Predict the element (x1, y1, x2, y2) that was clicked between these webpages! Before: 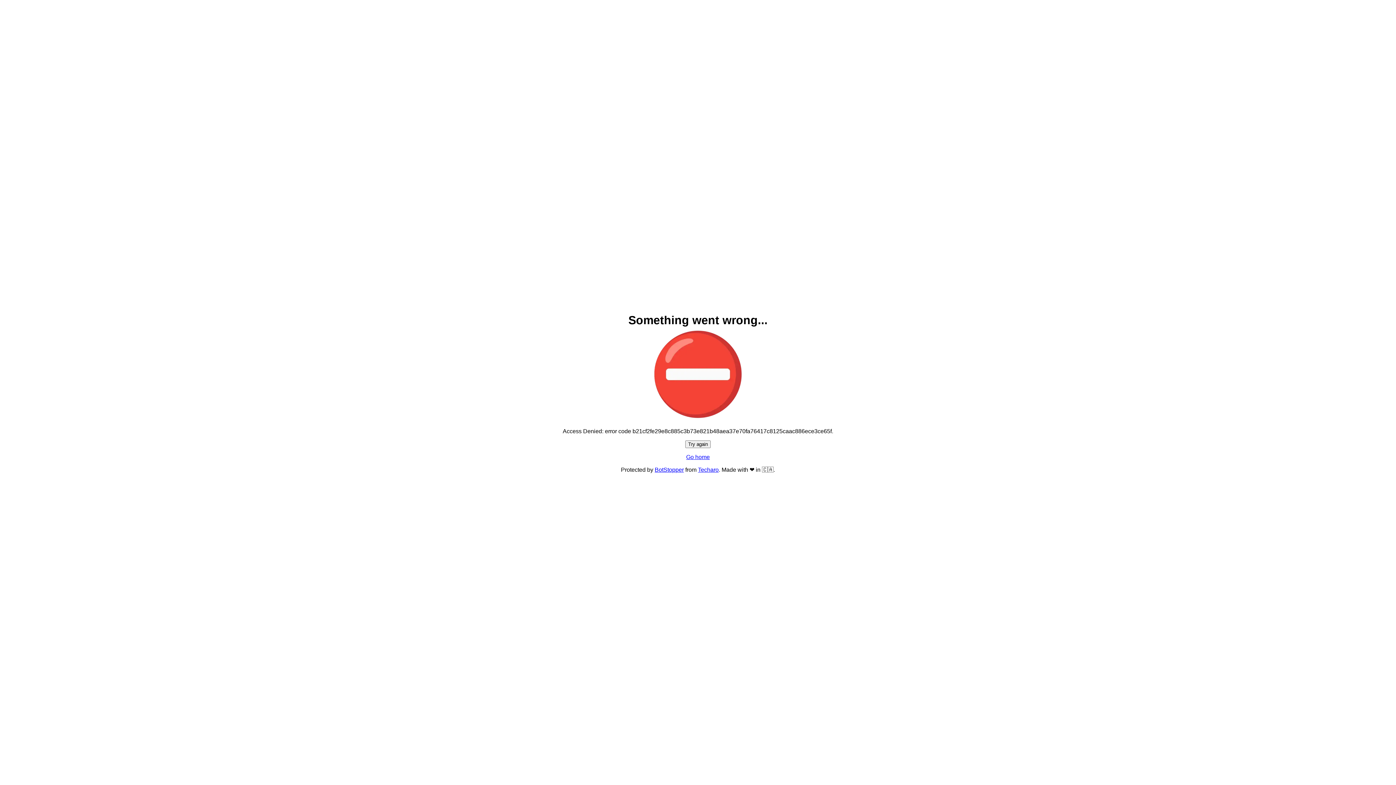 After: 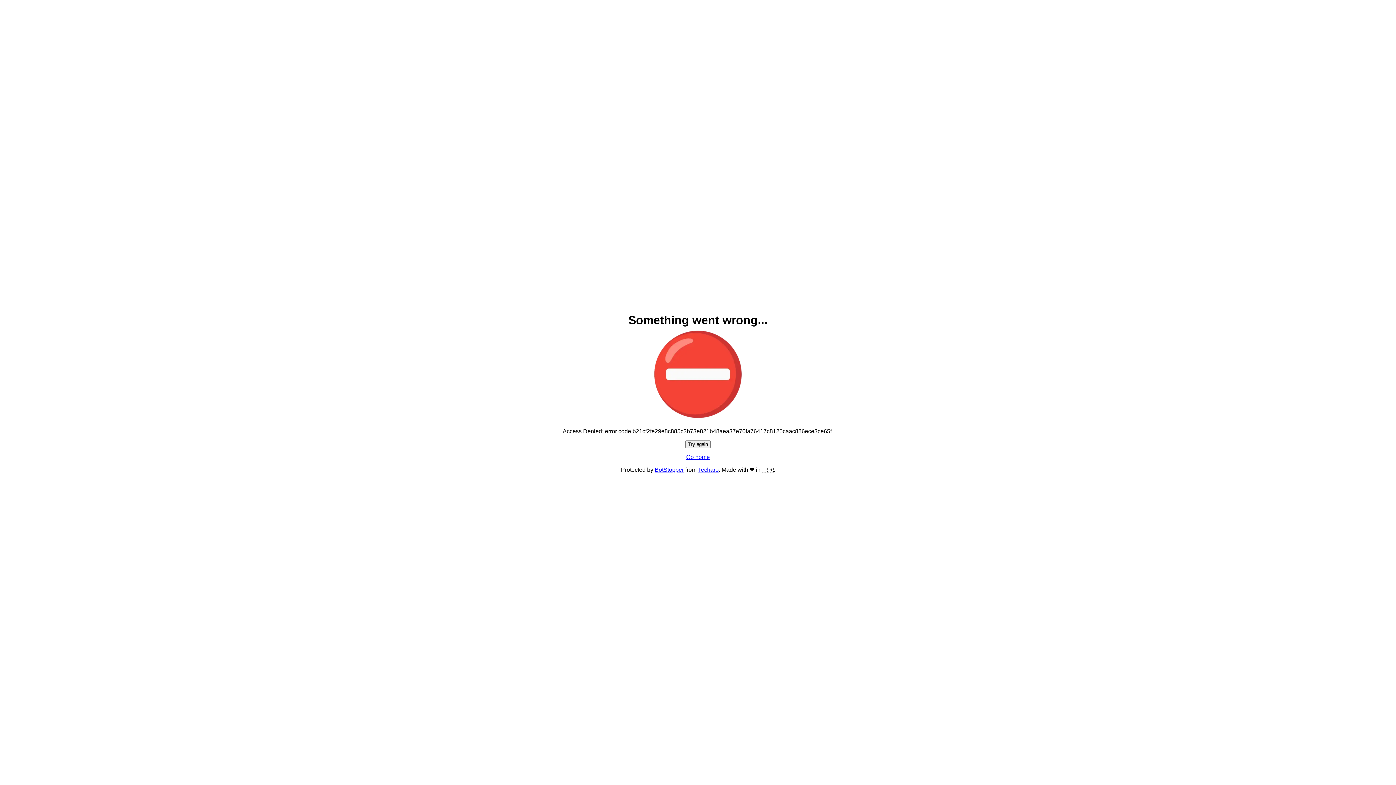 Action: bbox: (686, 454, 710, 460) label: Go home